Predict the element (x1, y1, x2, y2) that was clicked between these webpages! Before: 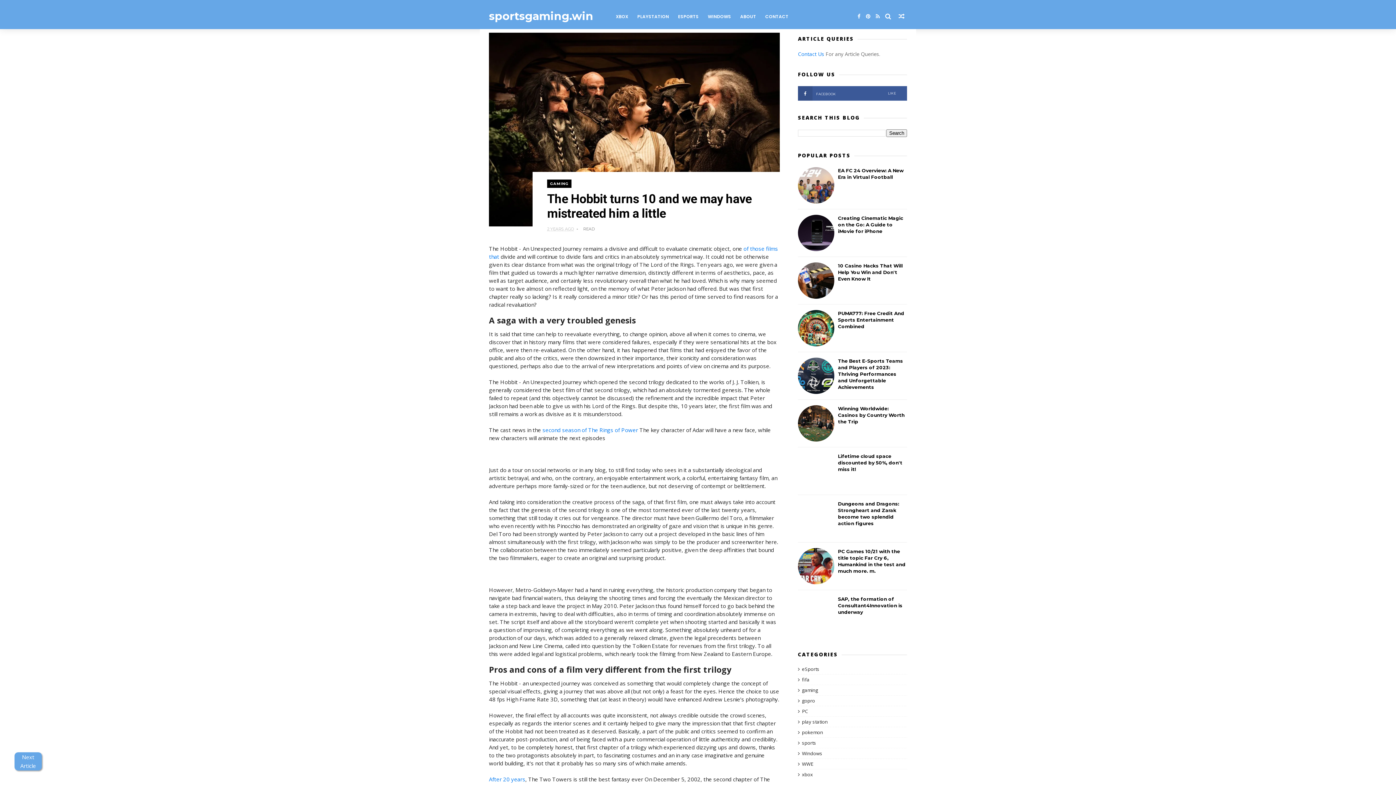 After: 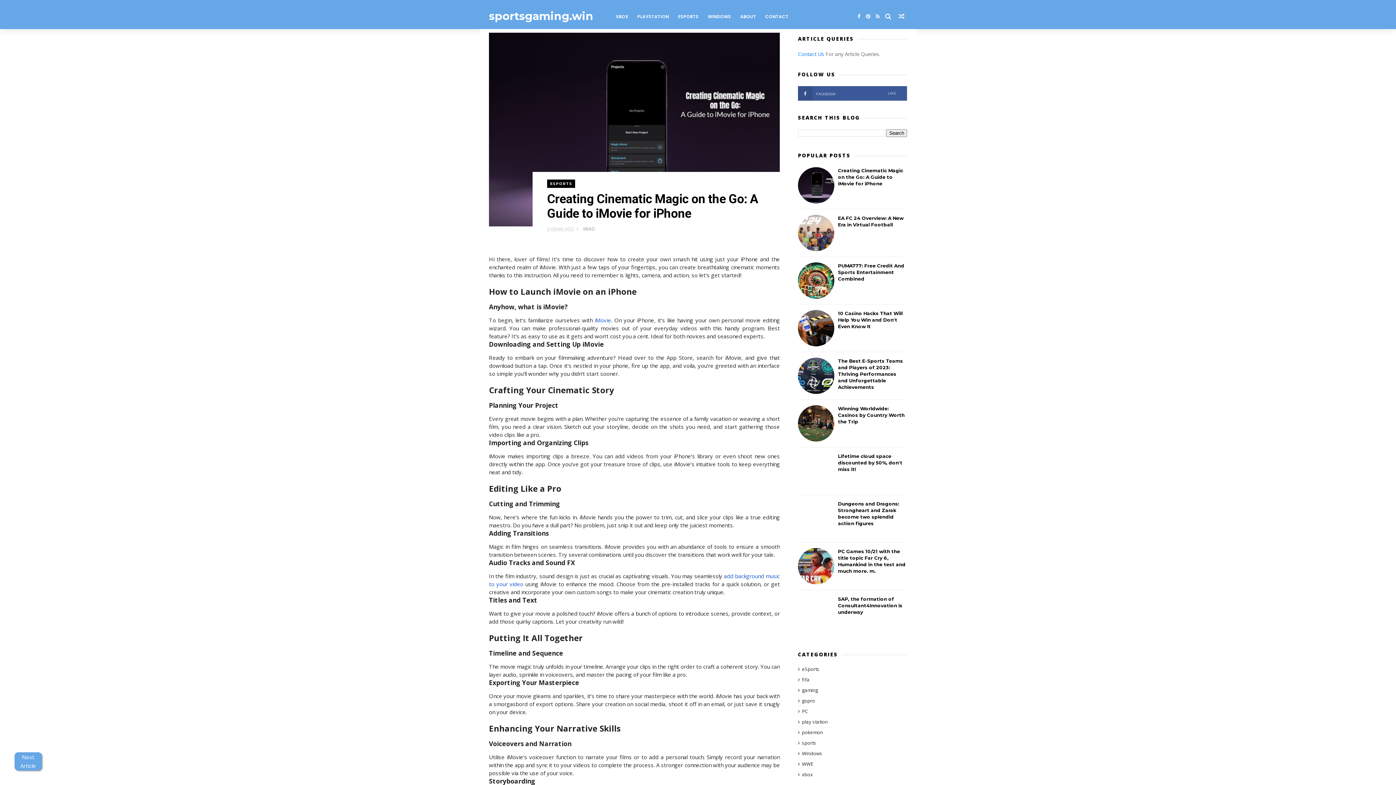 Action: label: Creating Cinematic Magic on the Go: A Guide to iMovie for iPhone bbox: (838, 215, 903, 234)